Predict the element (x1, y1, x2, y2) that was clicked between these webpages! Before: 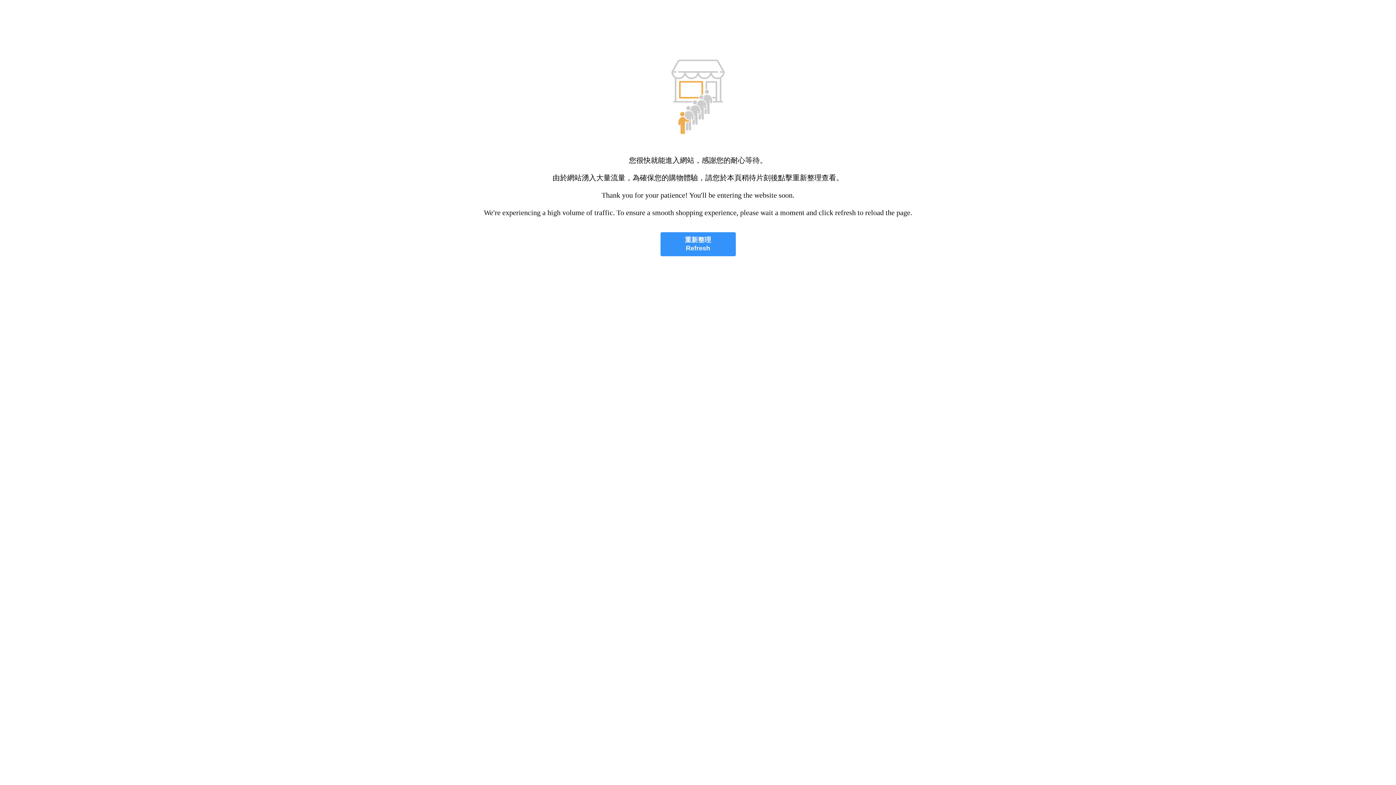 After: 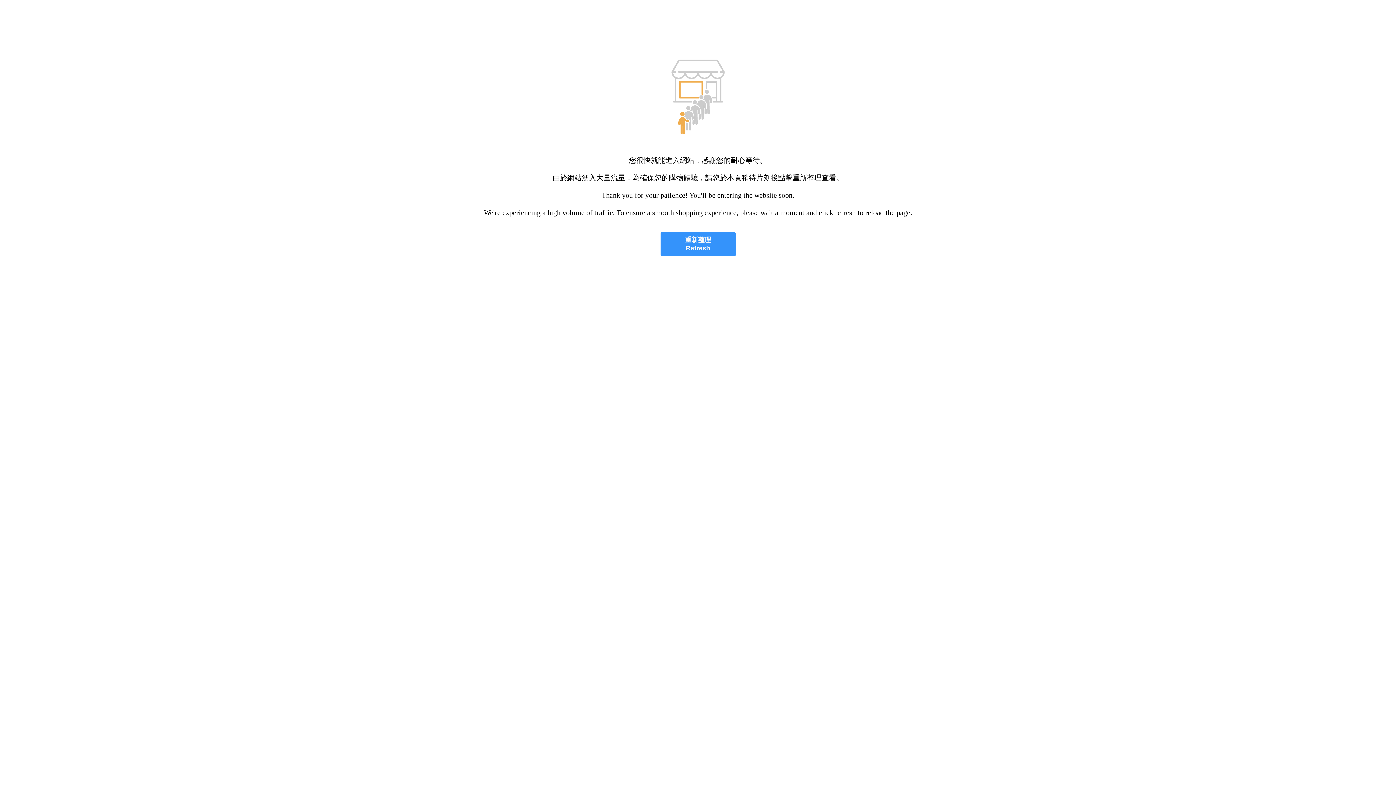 Action: bbox: (660, 232, 735, 256) label: 重新整理
Refresh